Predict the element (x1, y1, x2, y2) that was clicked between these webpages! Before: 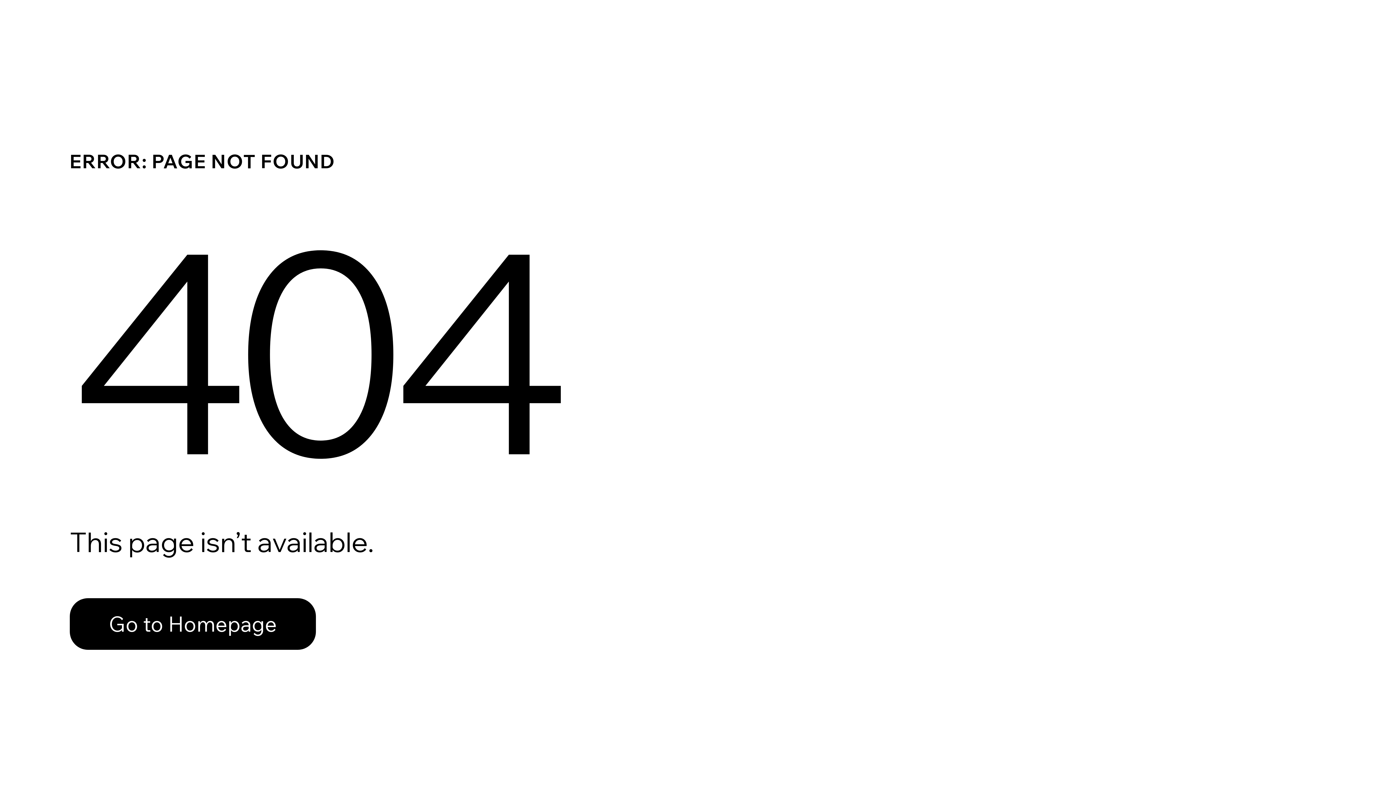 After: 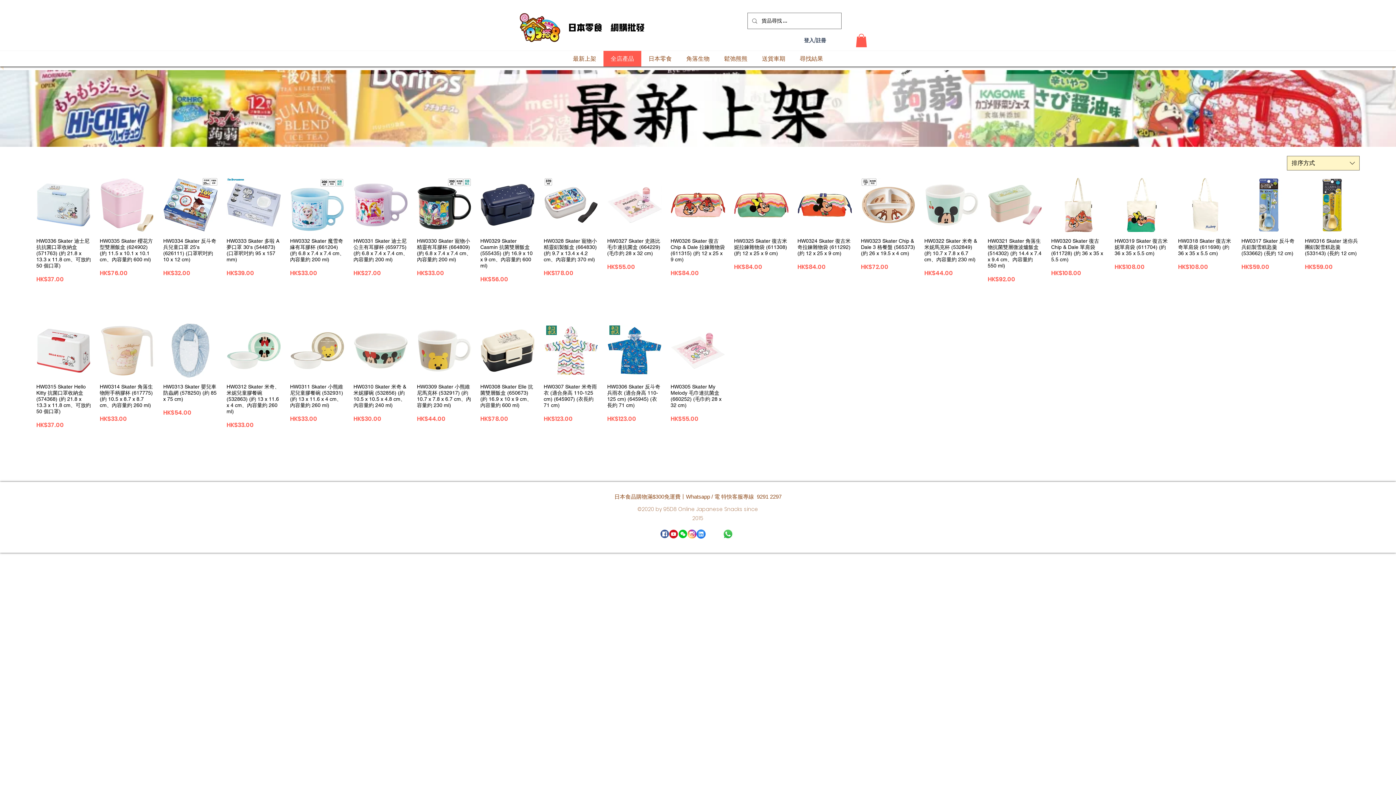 Action: bbox: (69, 598, 316, 650) label: Go to Homepage